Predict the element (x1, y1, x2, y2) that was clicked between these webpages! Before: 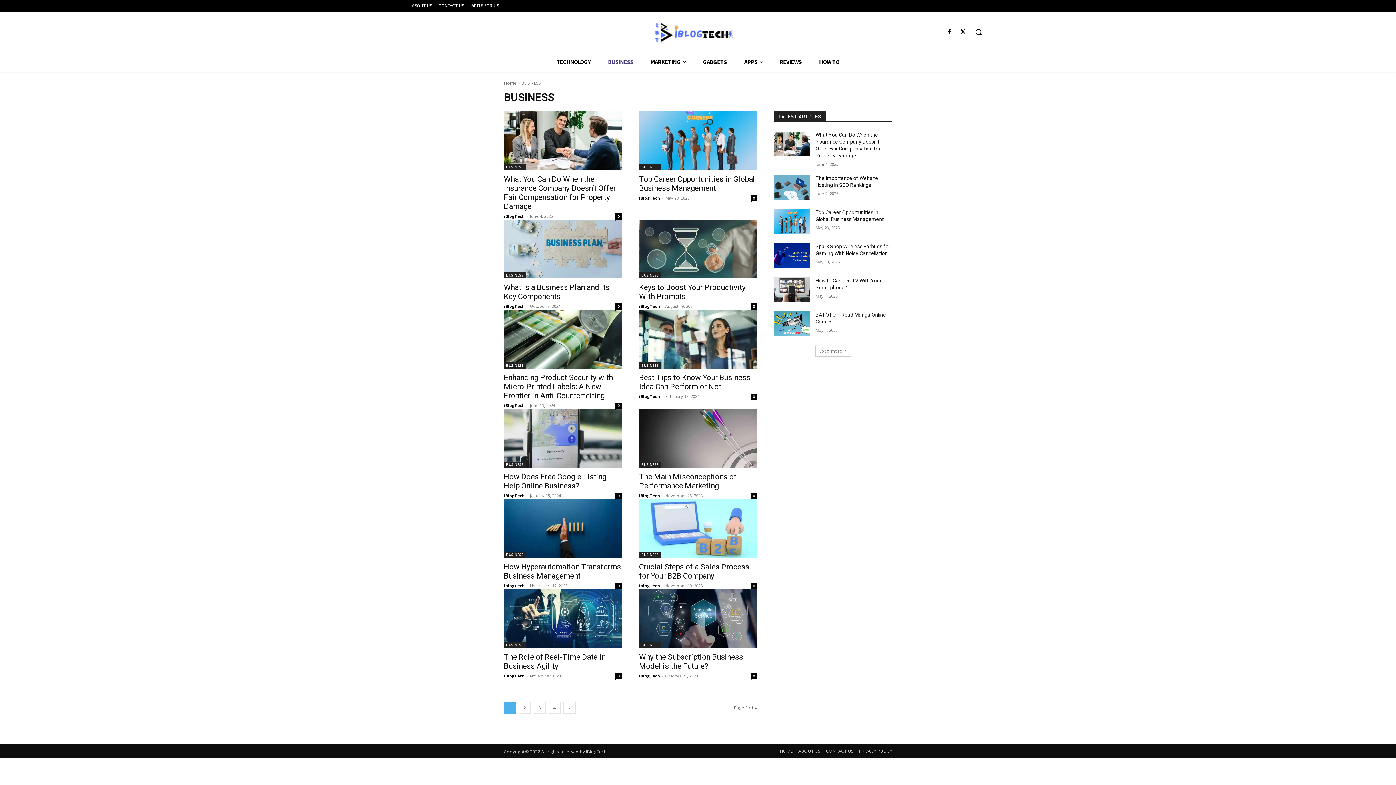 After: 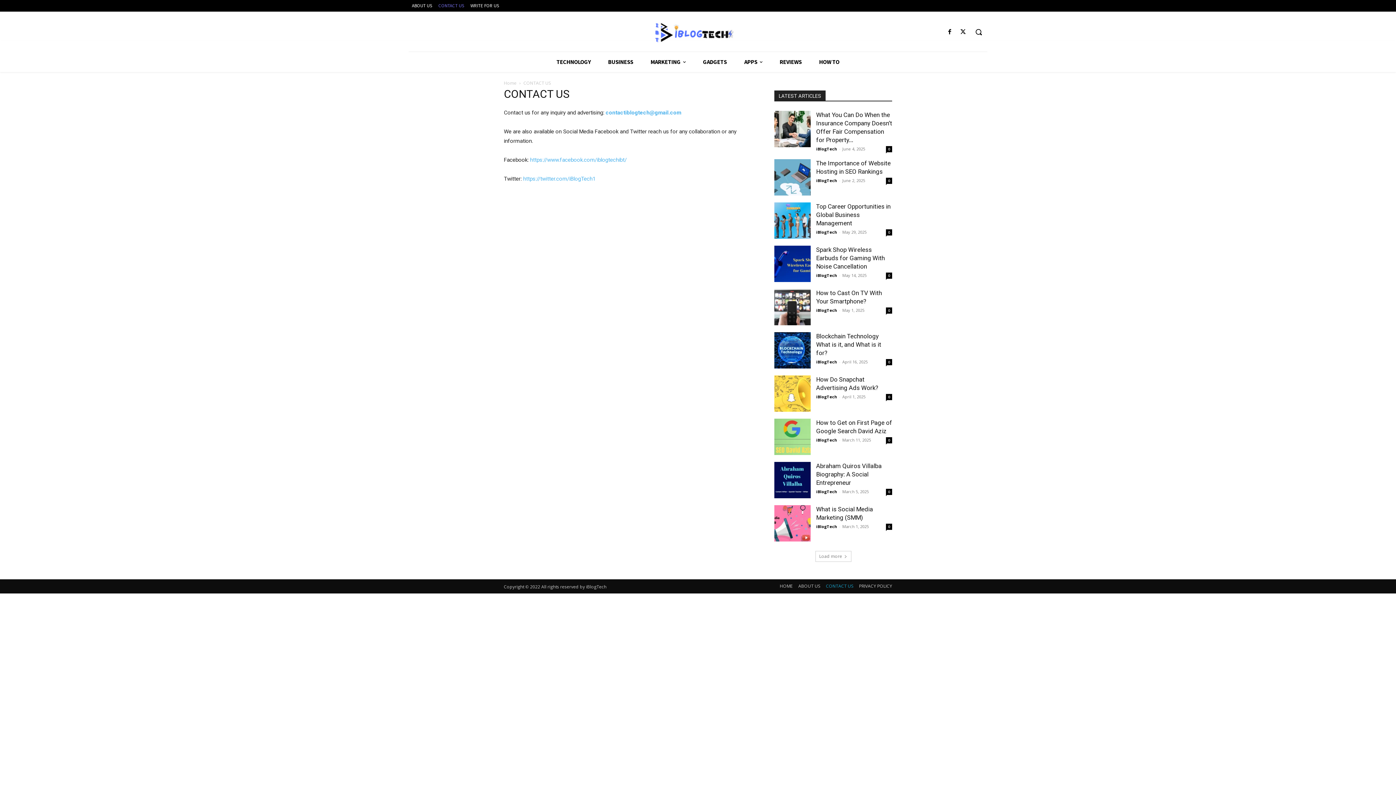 Action: bbox: (435, 1, 467, 9) label: CONTACT US